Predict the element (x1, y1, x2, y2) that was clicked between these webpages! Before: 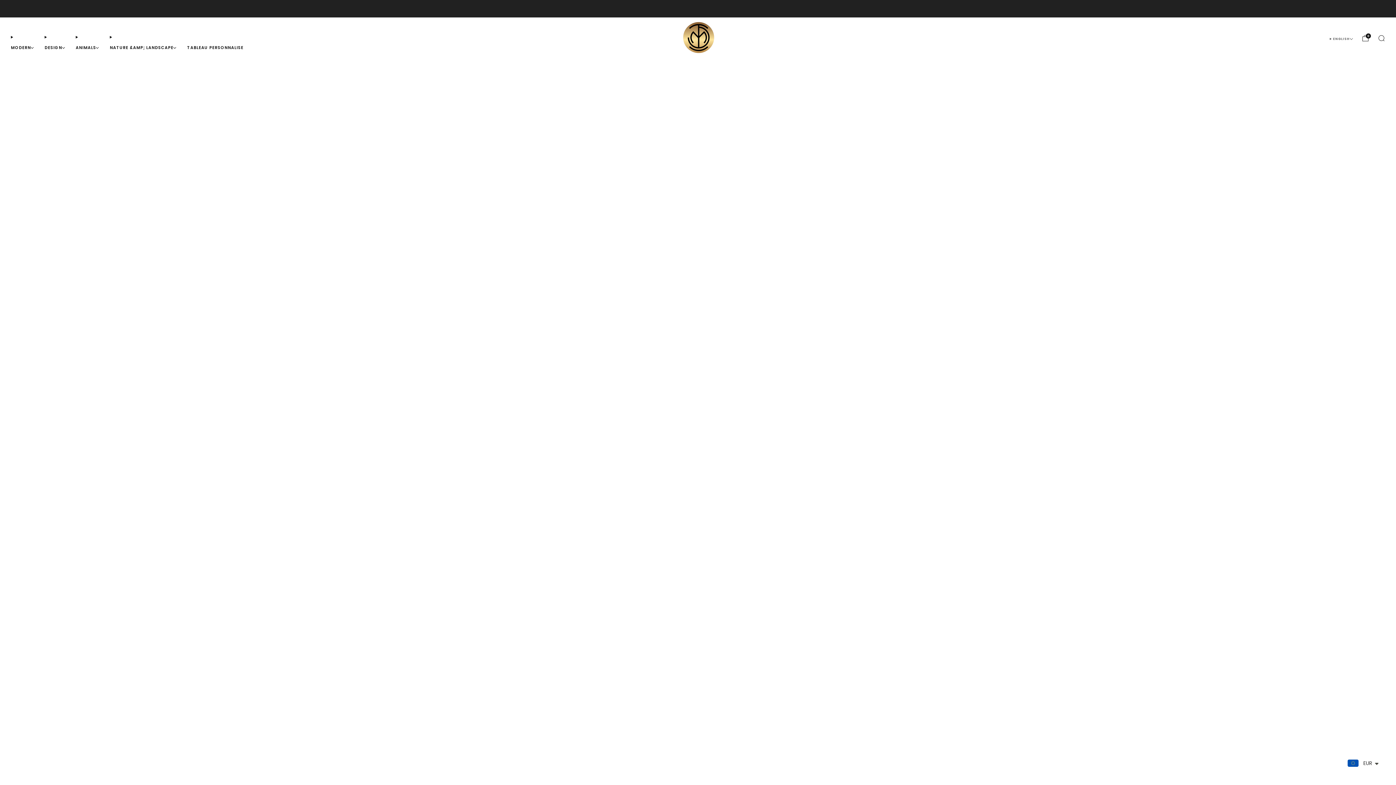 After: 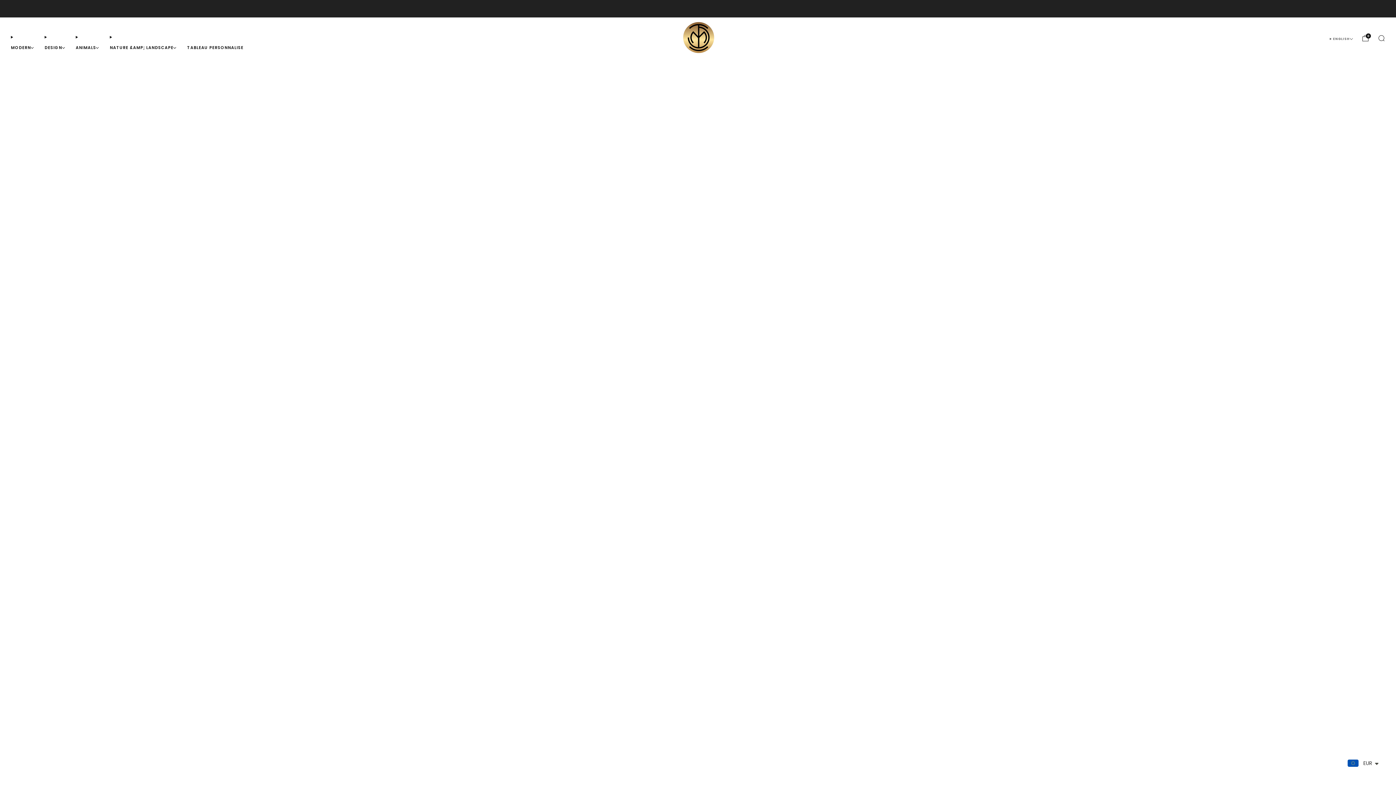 Action: bbox: (673, 17, 723, 60)